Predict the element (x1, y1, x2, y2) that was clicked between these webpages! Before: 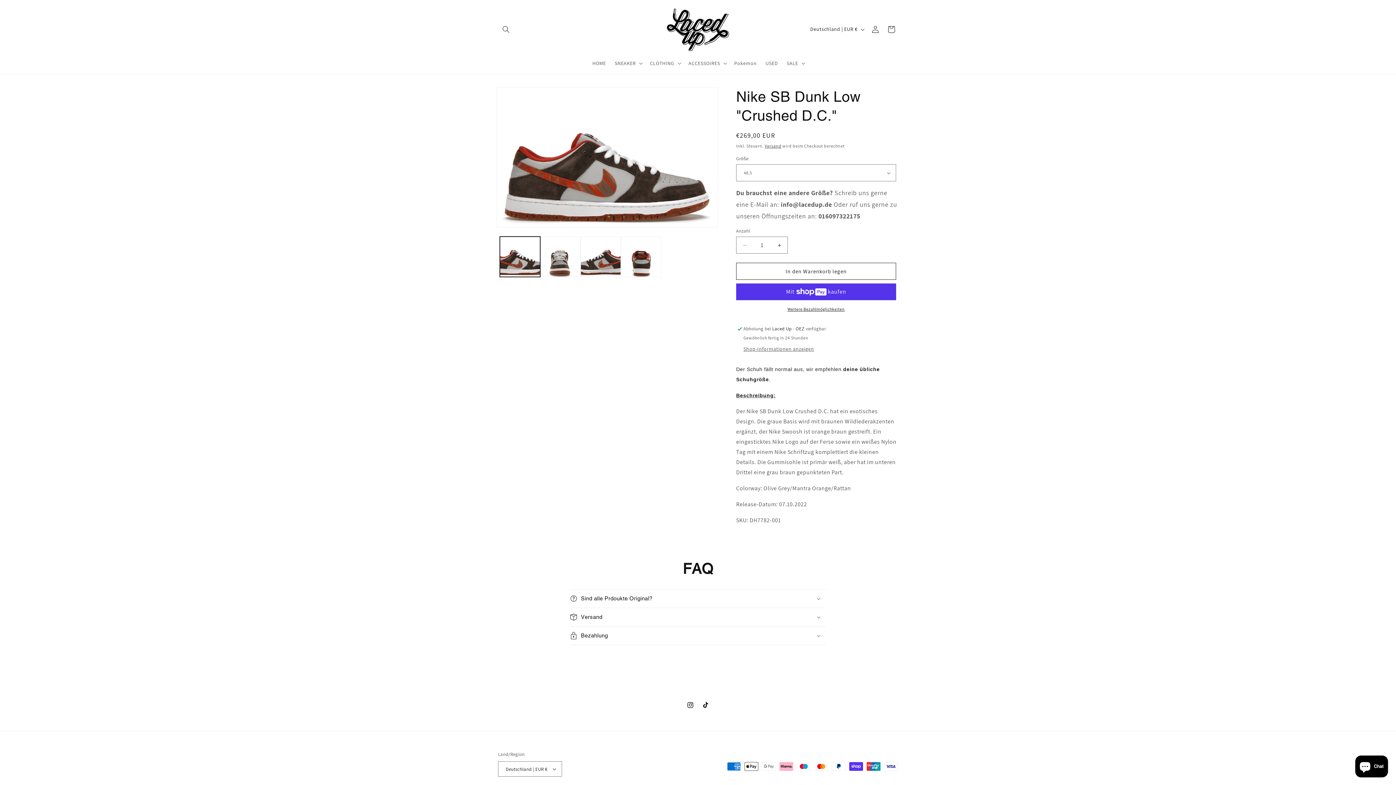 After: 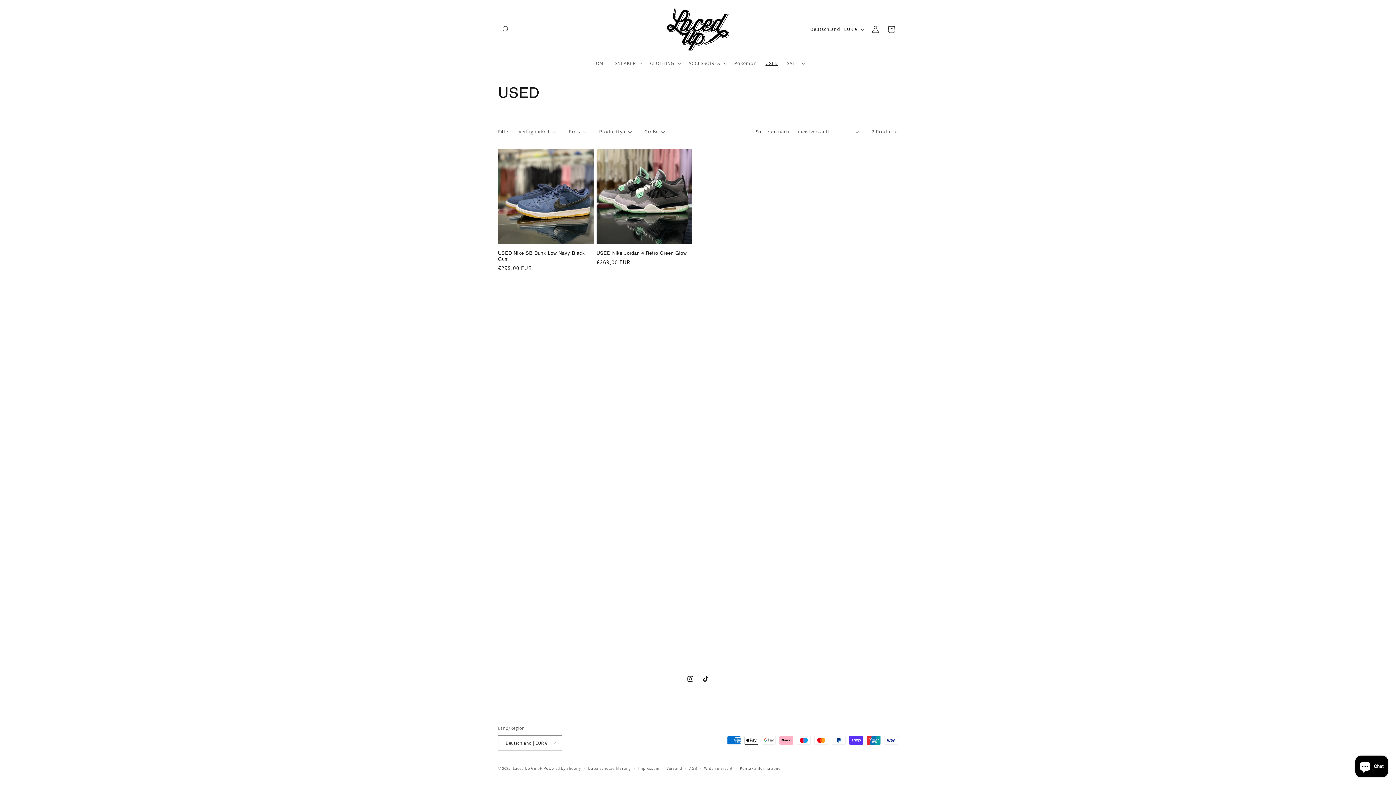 Action: label: USED bbox: (761, 55, 782, 70)